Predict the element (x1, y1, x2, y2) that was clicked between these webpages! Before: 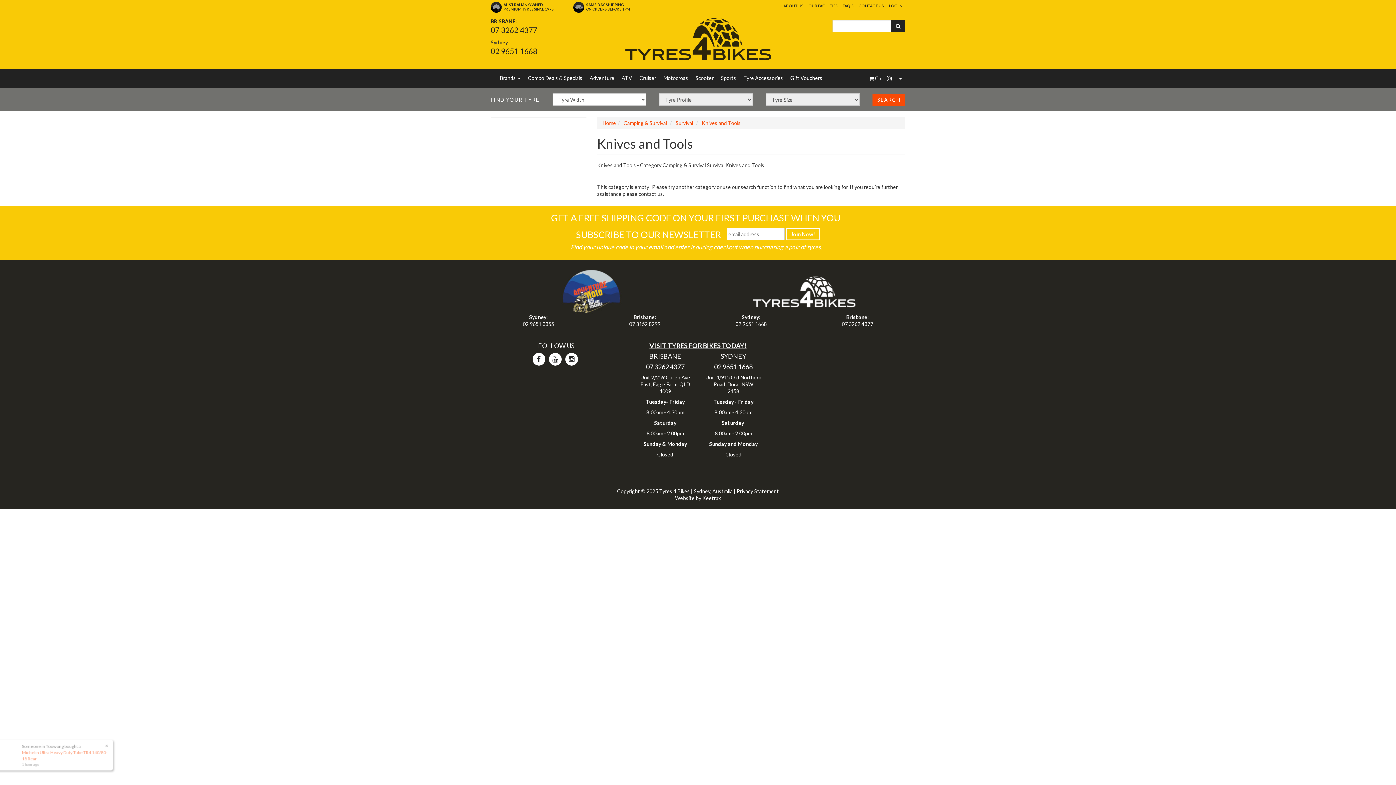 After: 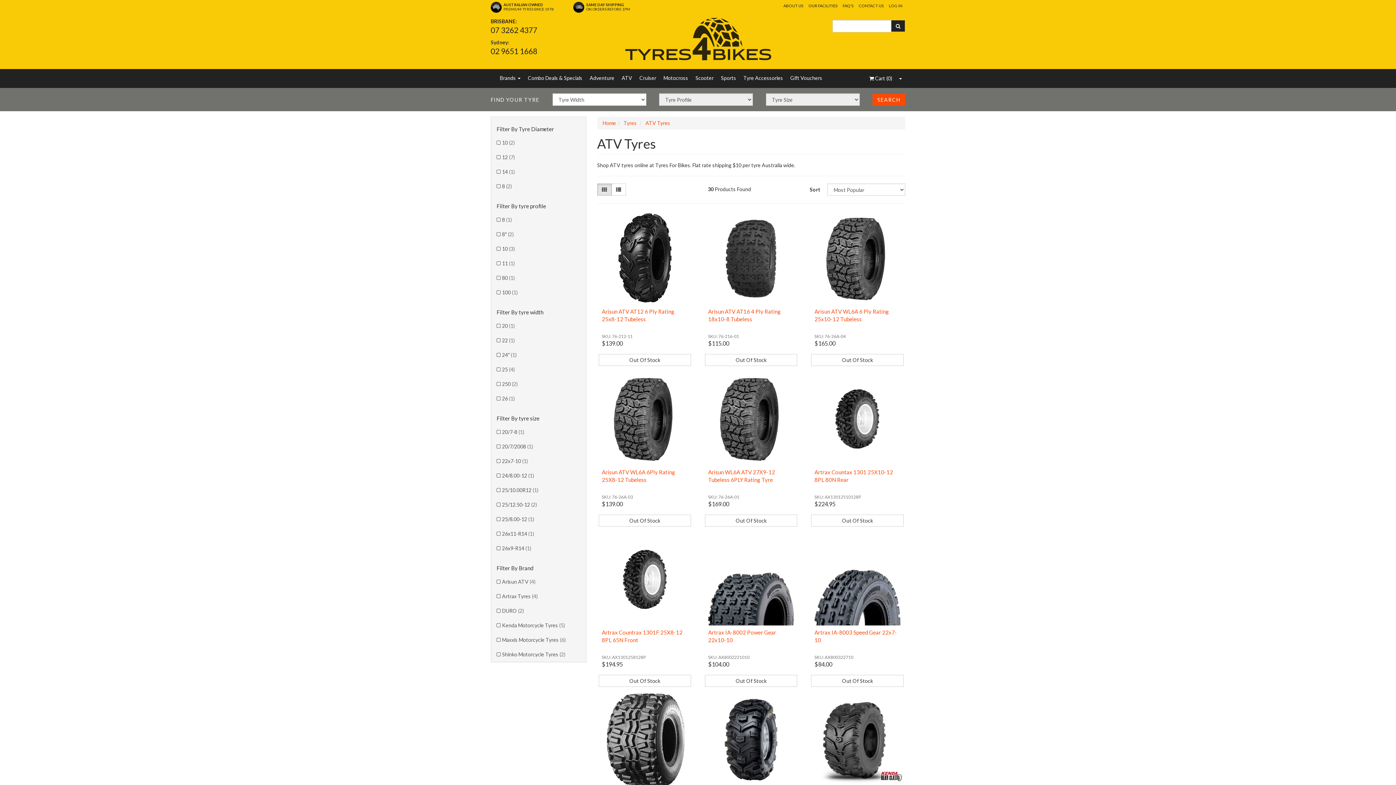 Action: label: ATV bbox: (618, 69, 636, 87)